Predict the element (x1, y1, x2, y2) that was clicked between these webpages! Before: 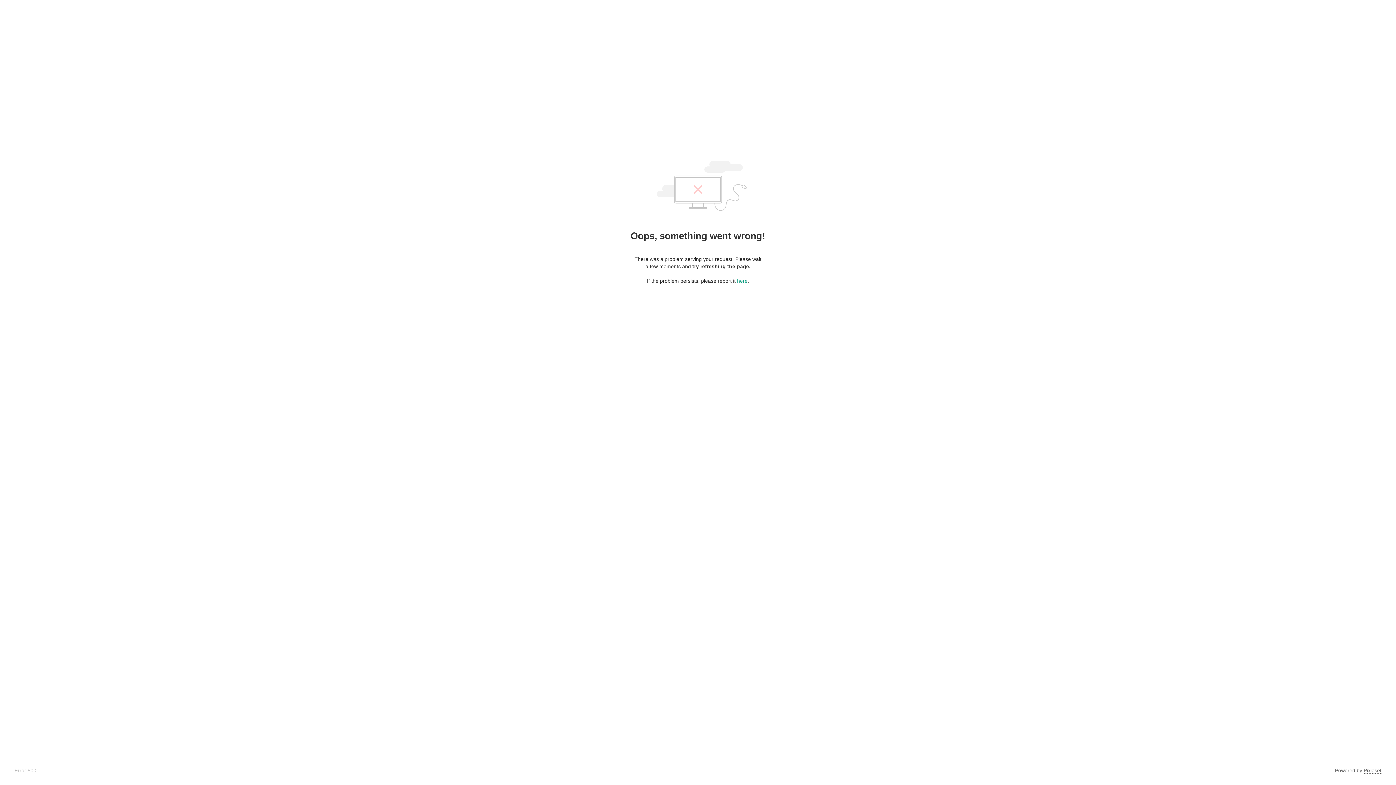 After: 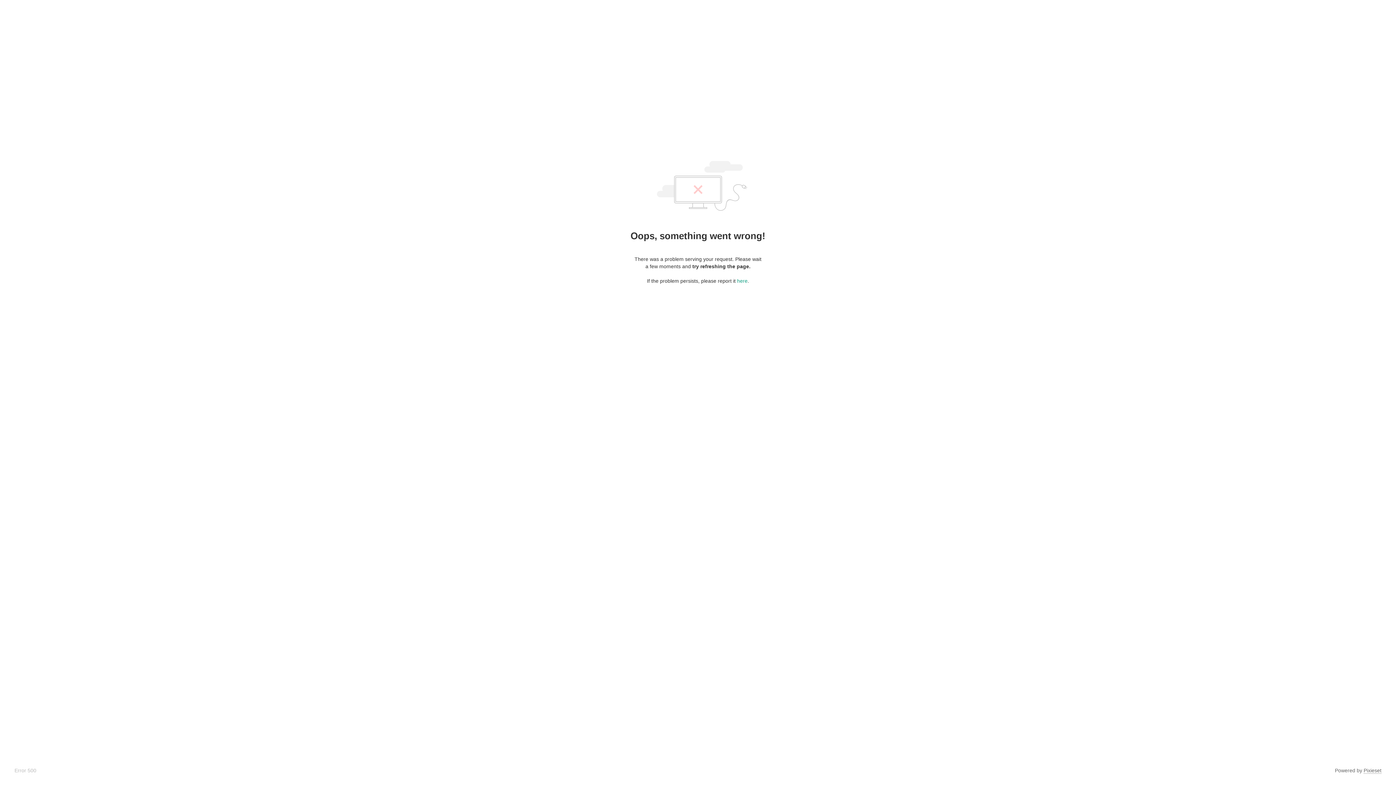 Action: label: Pixieset bbox: (1364, 768, 1381, 774)